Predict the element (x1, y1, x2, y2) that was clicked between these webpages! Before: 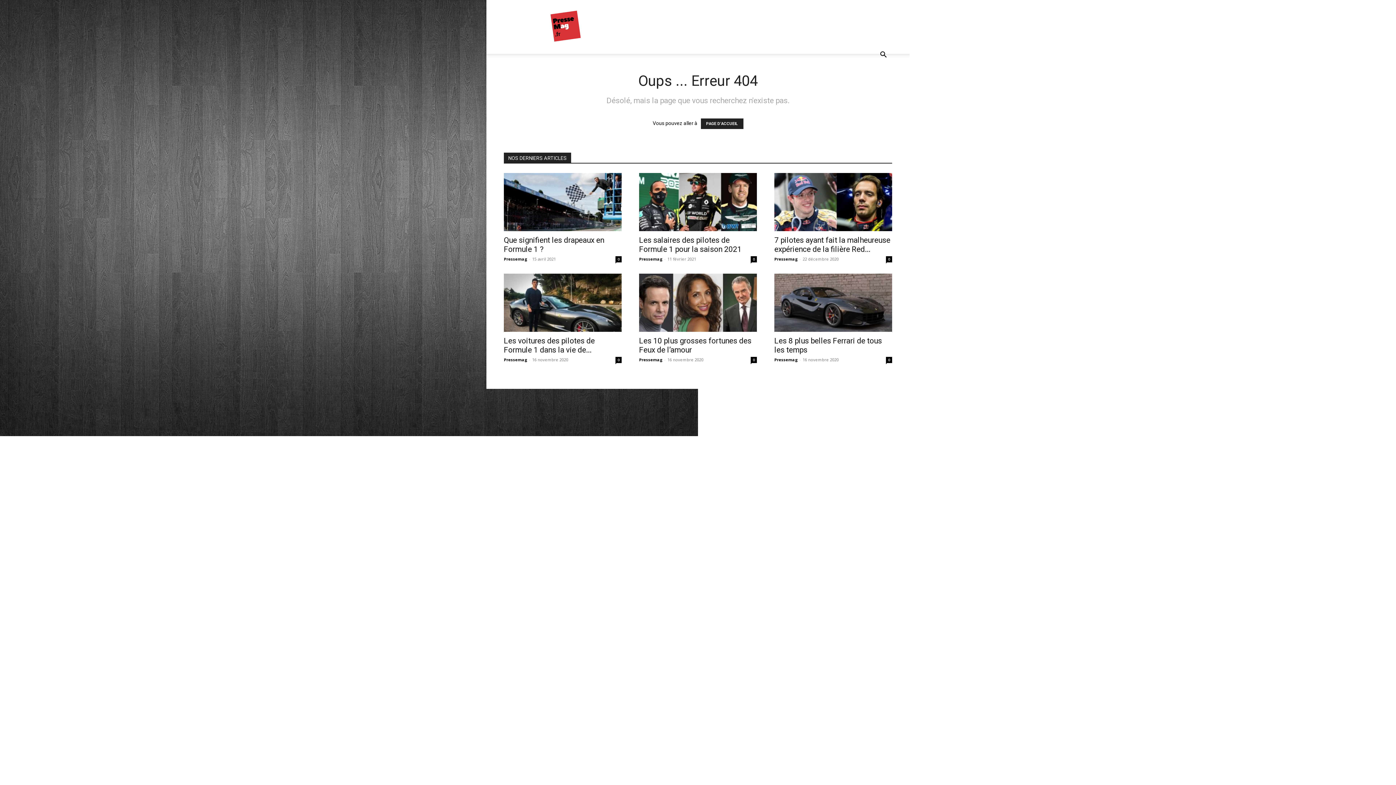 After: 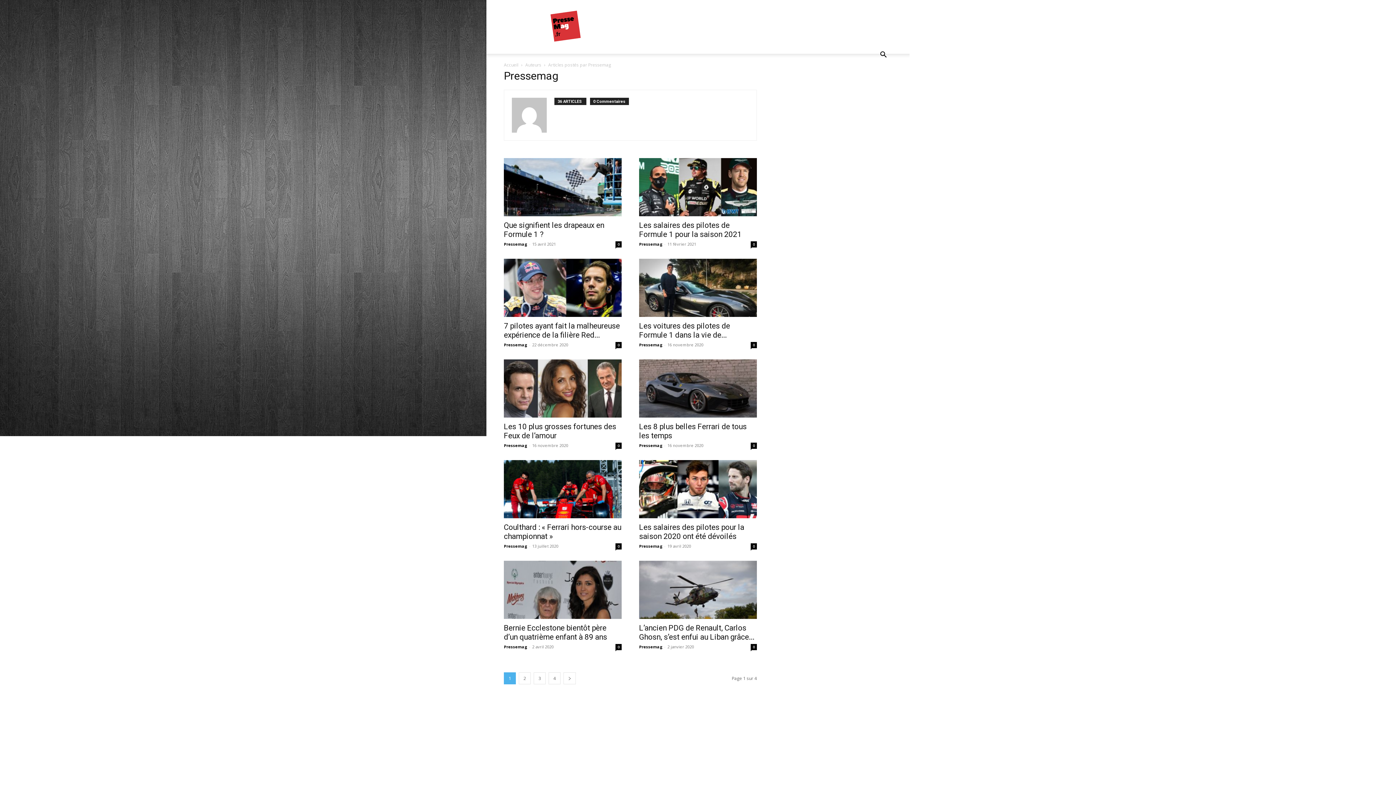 Action: bbox: (774, 357, 797, 362) label: Pressemag